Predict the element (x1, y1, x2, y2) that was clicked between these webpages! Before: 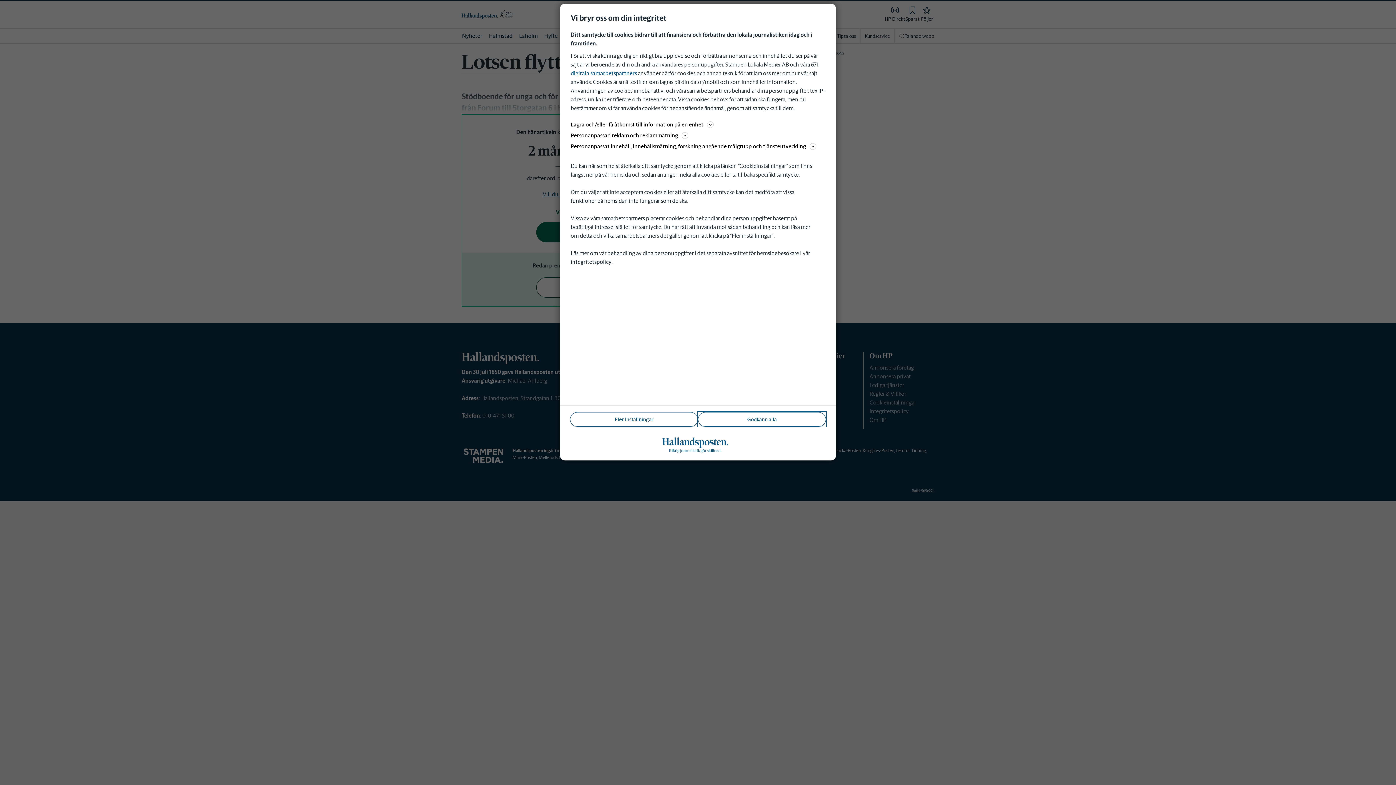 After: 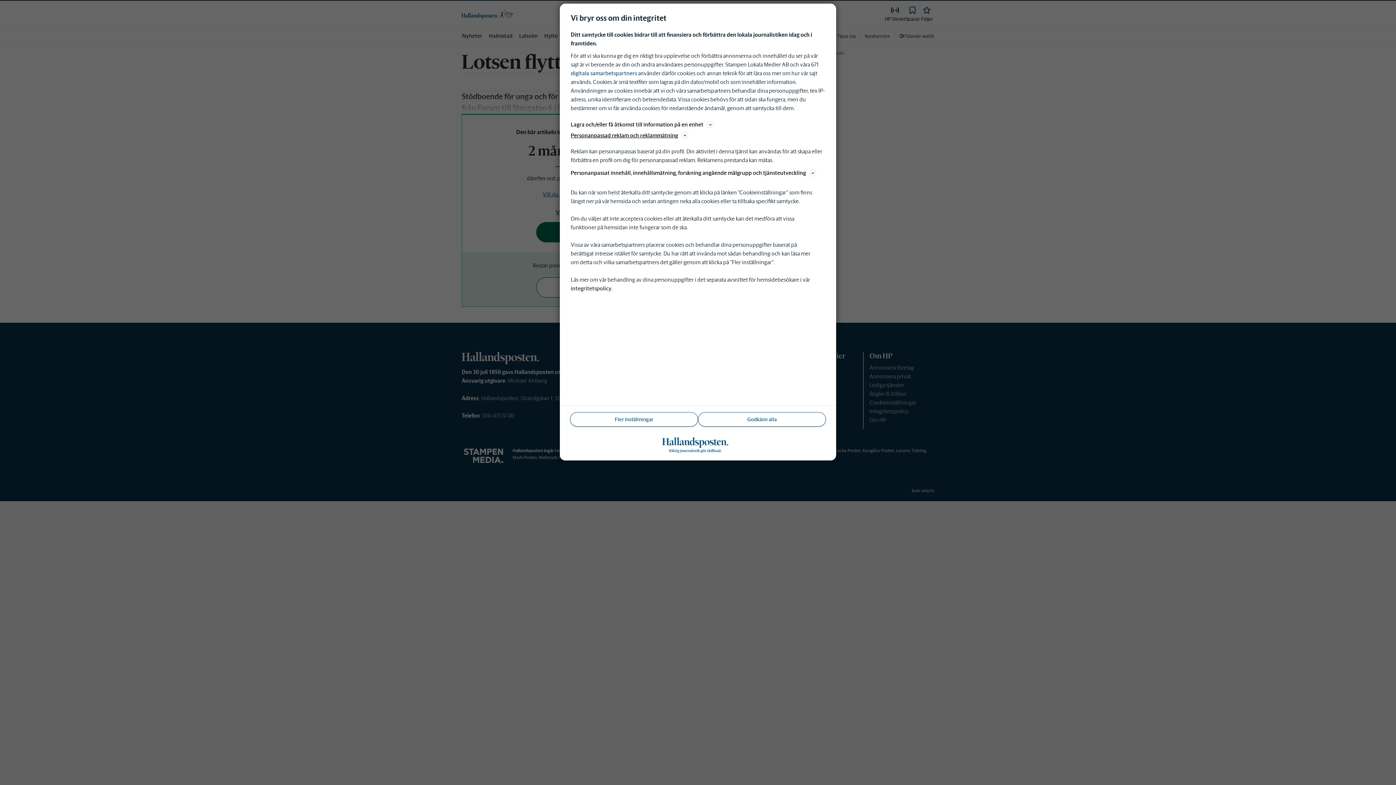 Action: bbox: (570, 130, 825, 140) label: Personanpassad reklam och reklammätning